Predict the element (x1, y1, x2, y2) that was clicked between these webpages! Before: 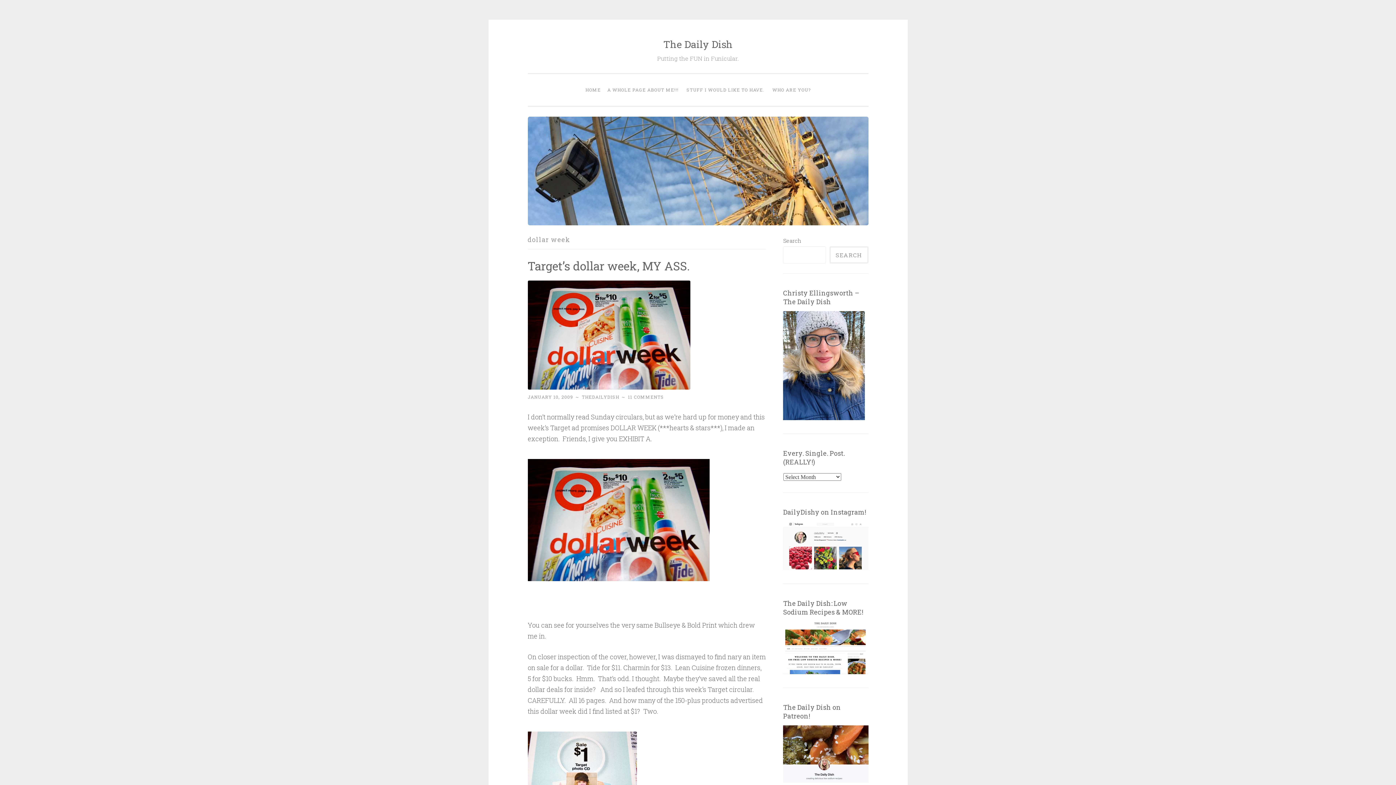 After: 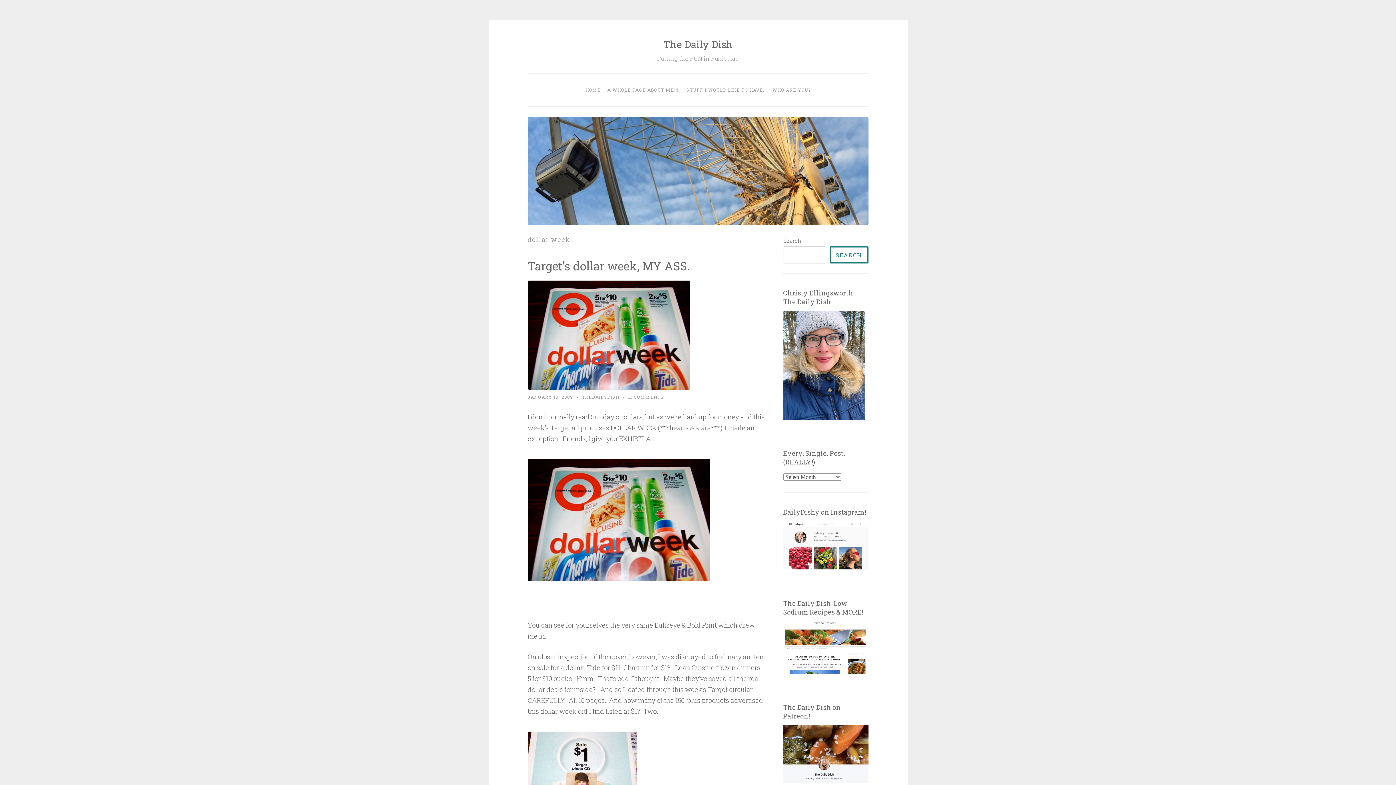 Action: label: Search bbox: (829, 246, 868, 263)